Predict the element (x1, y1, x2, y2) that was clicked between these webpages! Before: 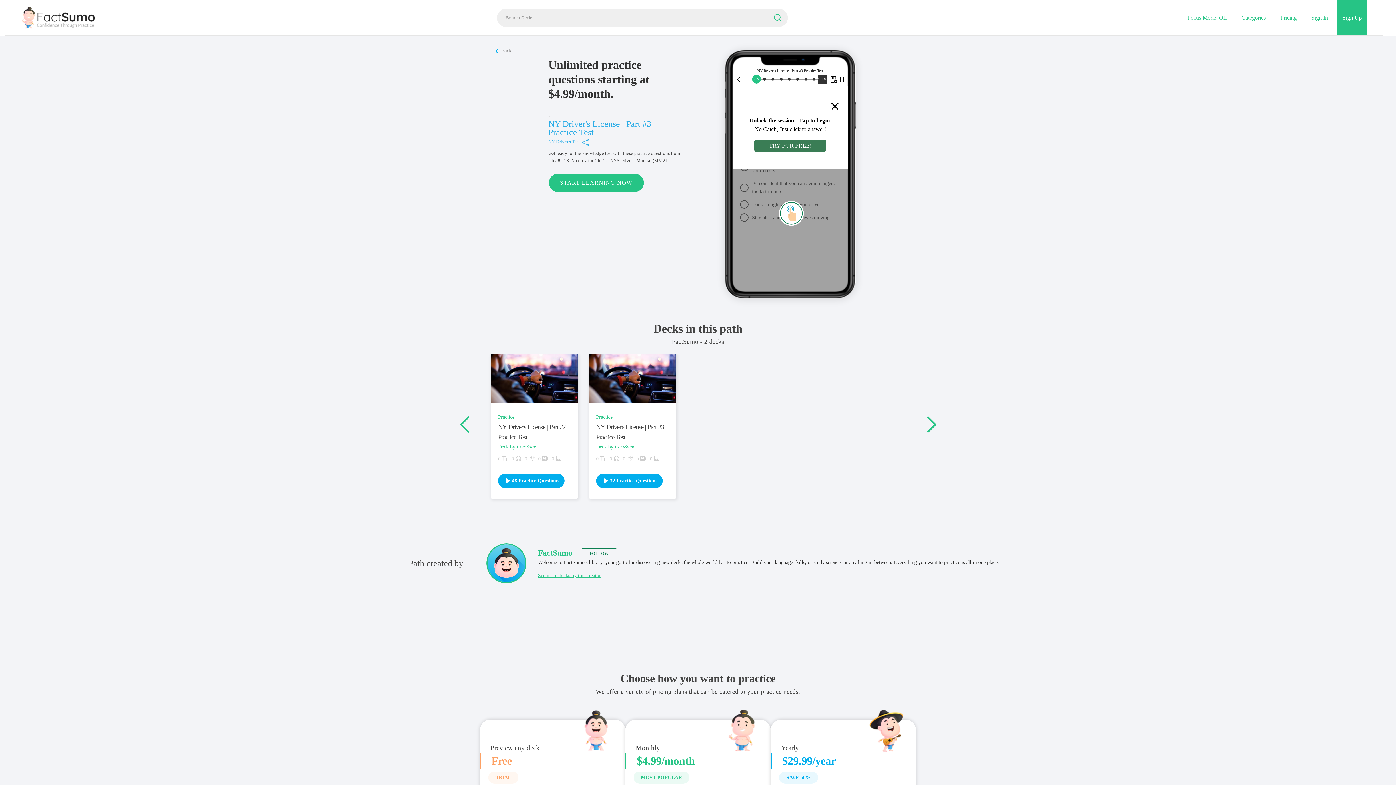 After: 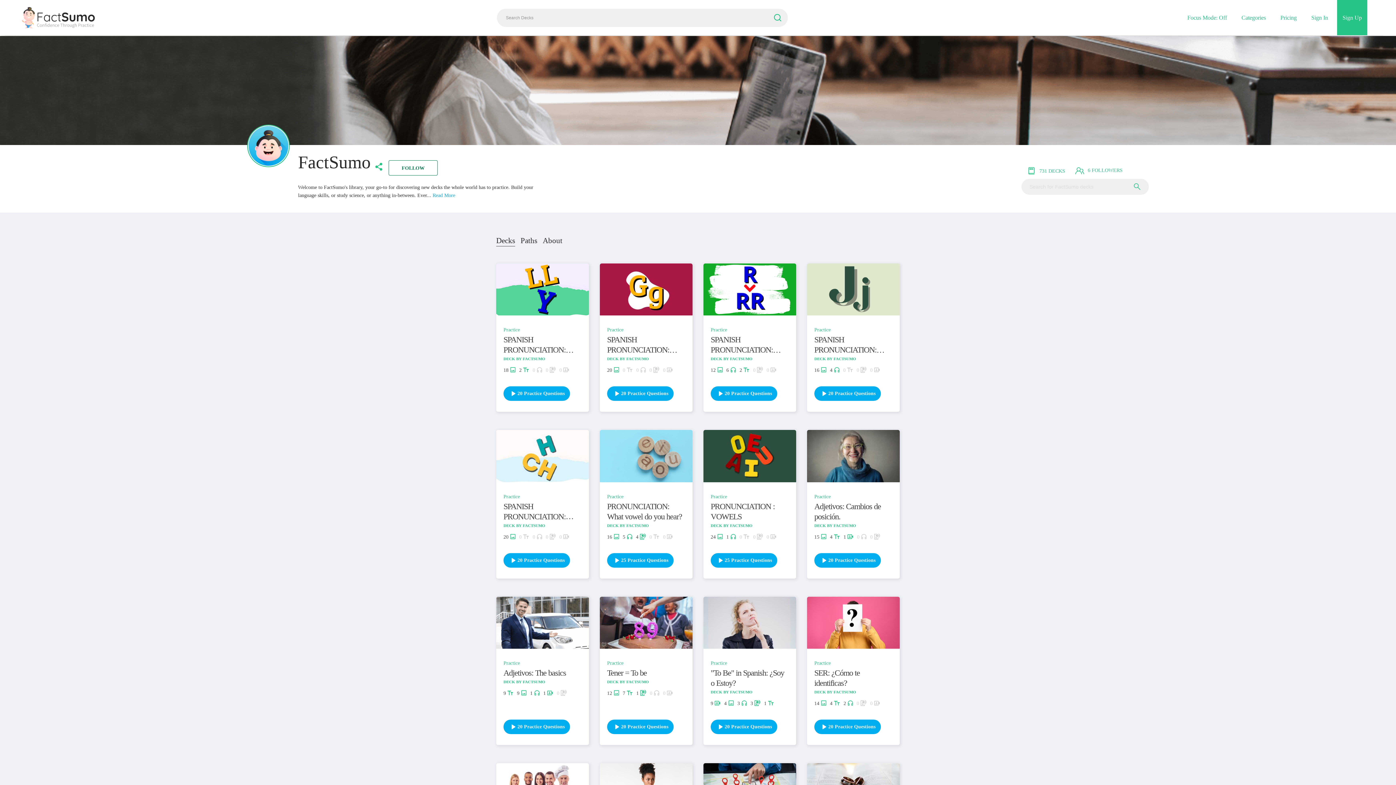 Action: bbox: (672, 338, 698, 345) label: FactSumo